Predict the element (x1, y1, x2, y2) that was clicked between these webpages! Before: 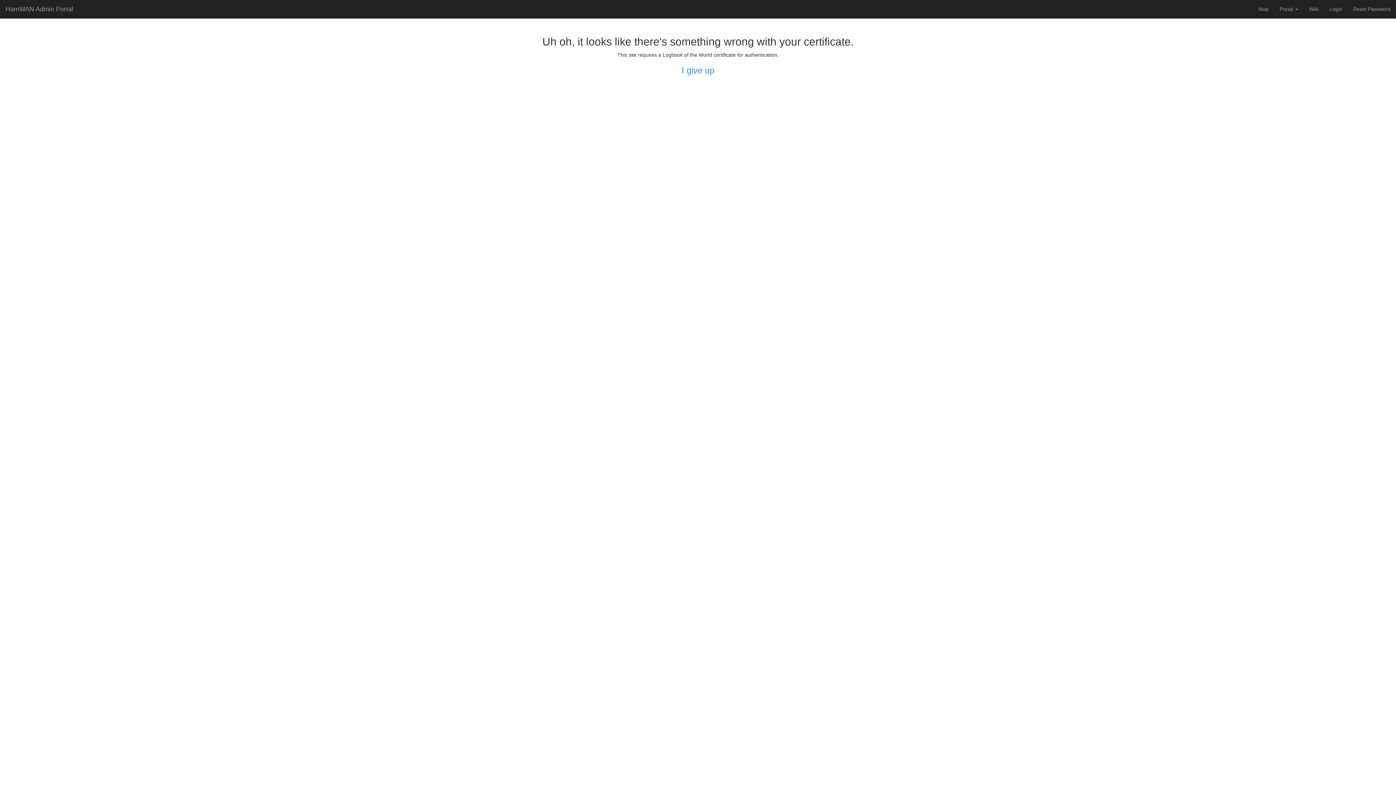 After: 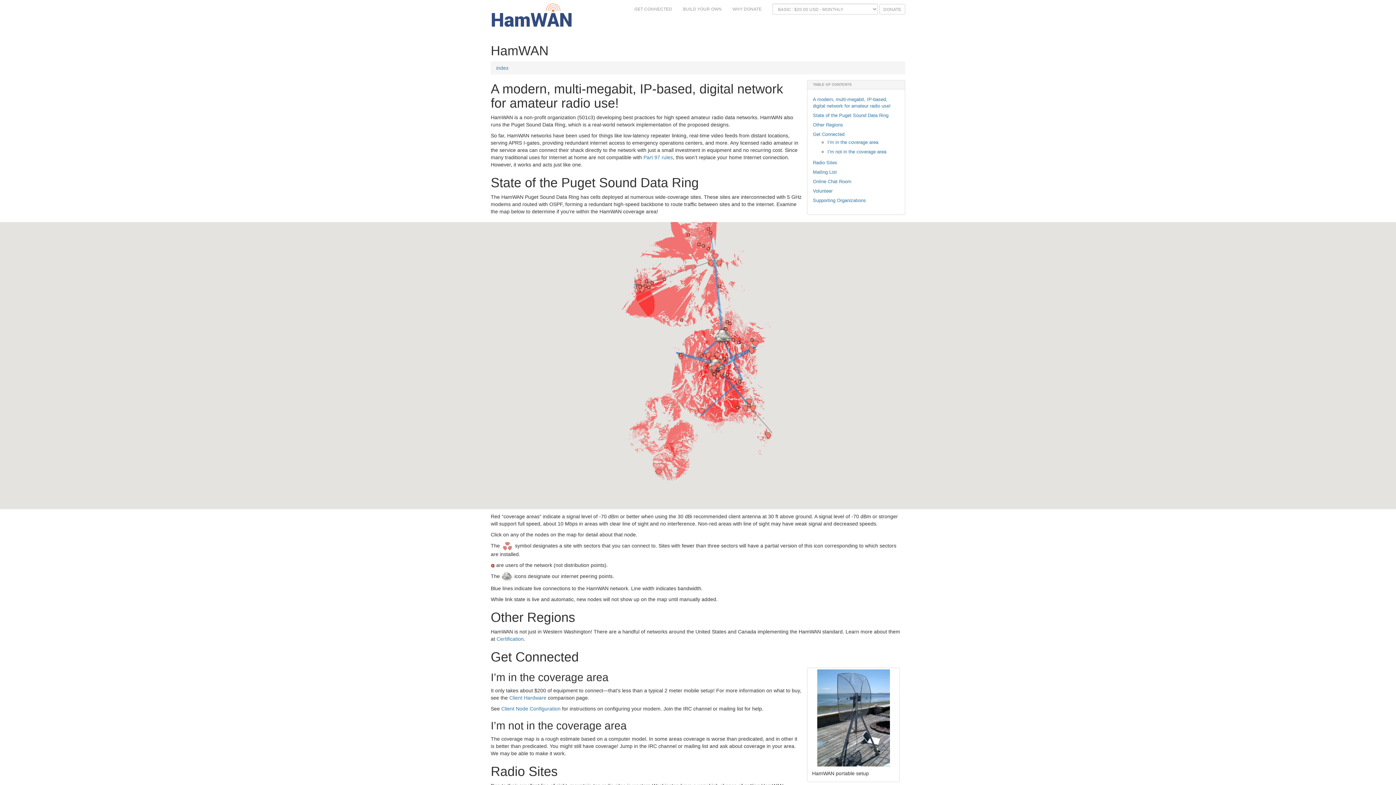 Action: bbox: (1304, 0, 1324, 18) label: Wiki